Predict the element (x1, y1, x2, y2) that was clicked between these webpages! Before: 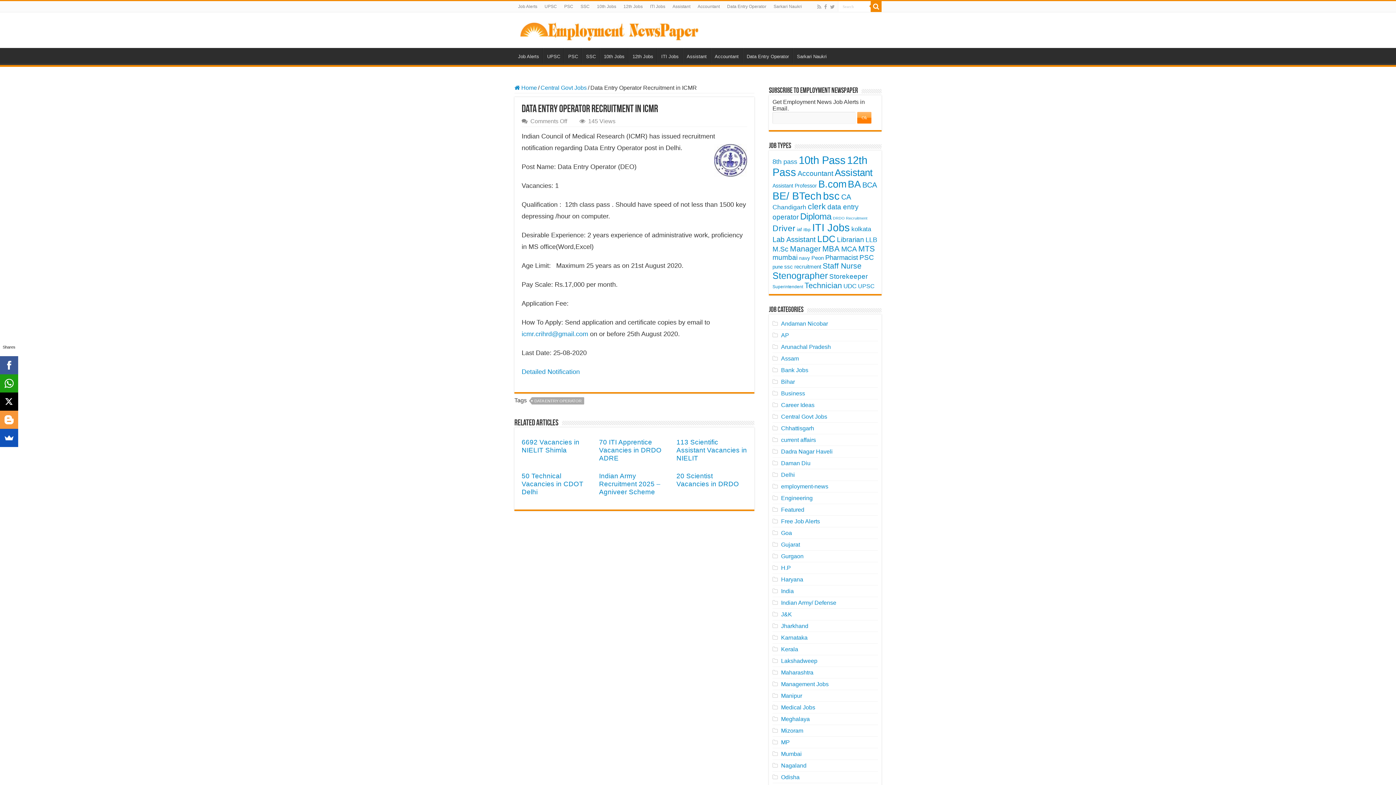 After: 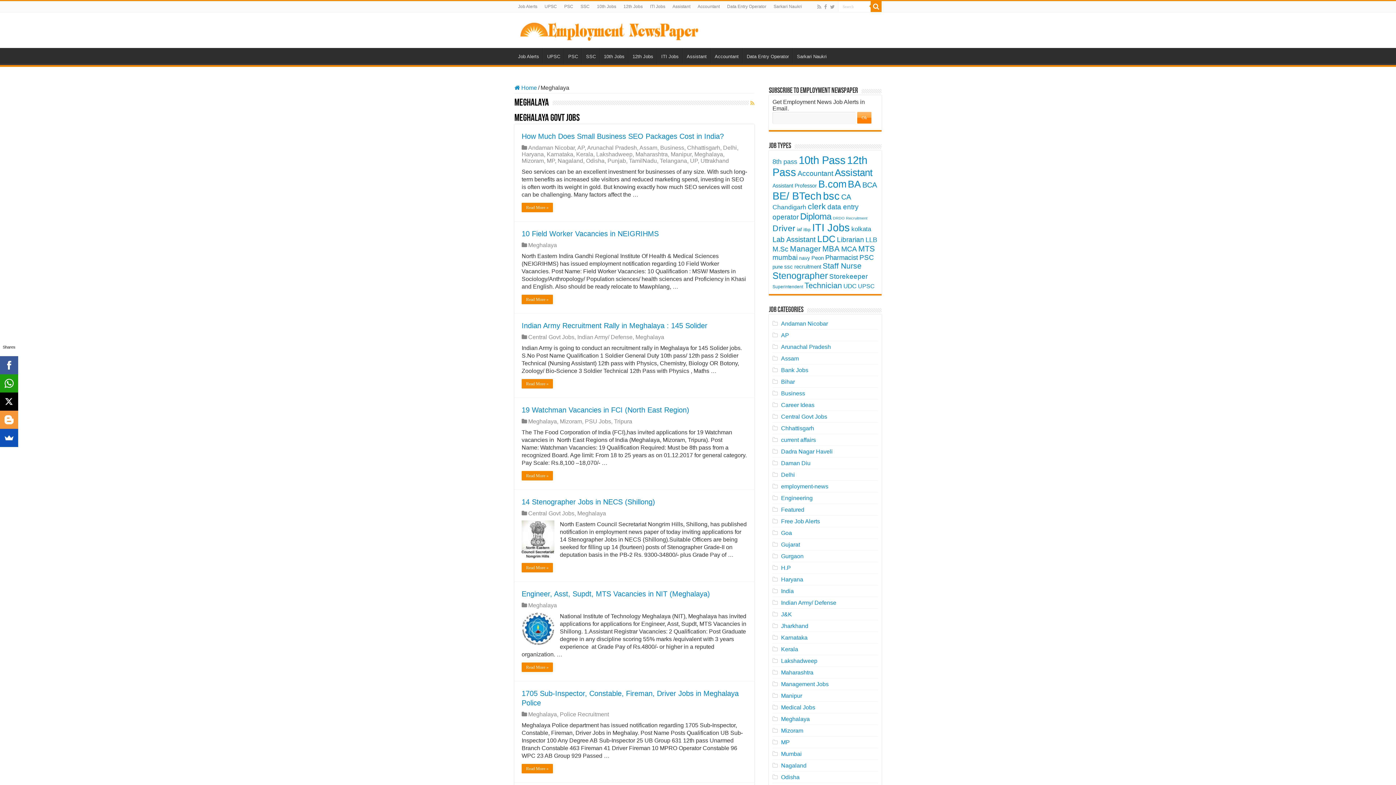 Action: bbox: (781, 716, 809, 722) label: Meghalaya